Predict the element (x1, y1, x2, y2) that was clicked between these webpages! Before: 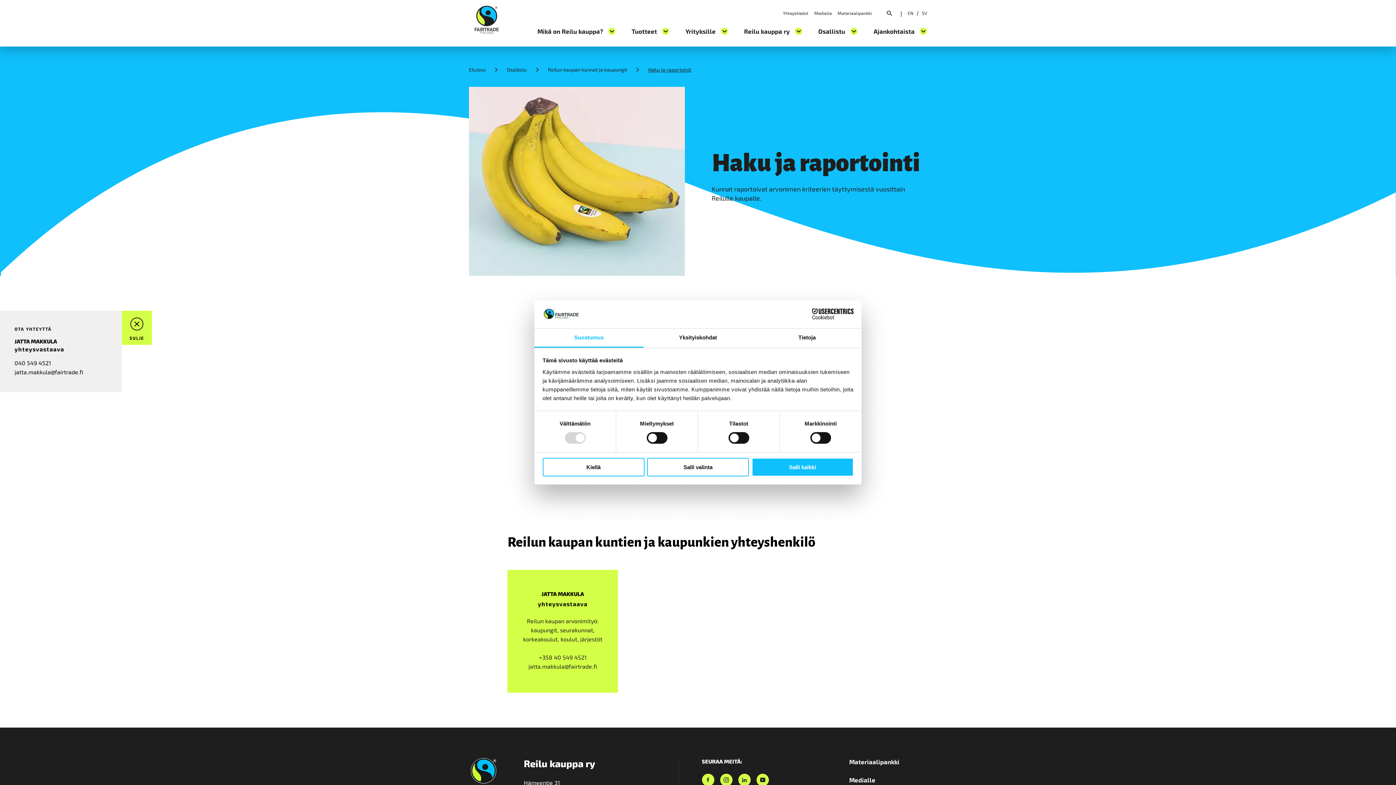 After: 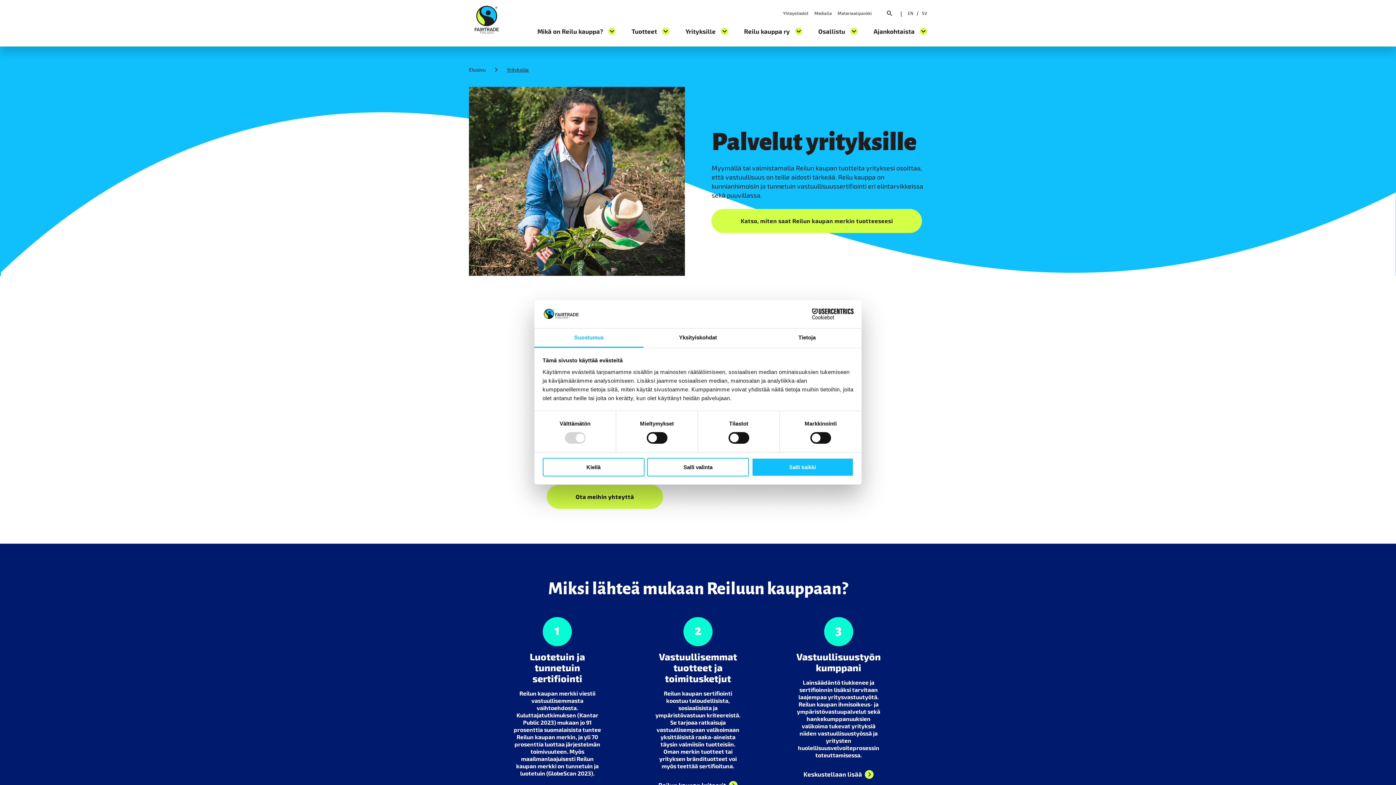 Action: bbox: (685, 27, 715, 34) label: Yrityksille